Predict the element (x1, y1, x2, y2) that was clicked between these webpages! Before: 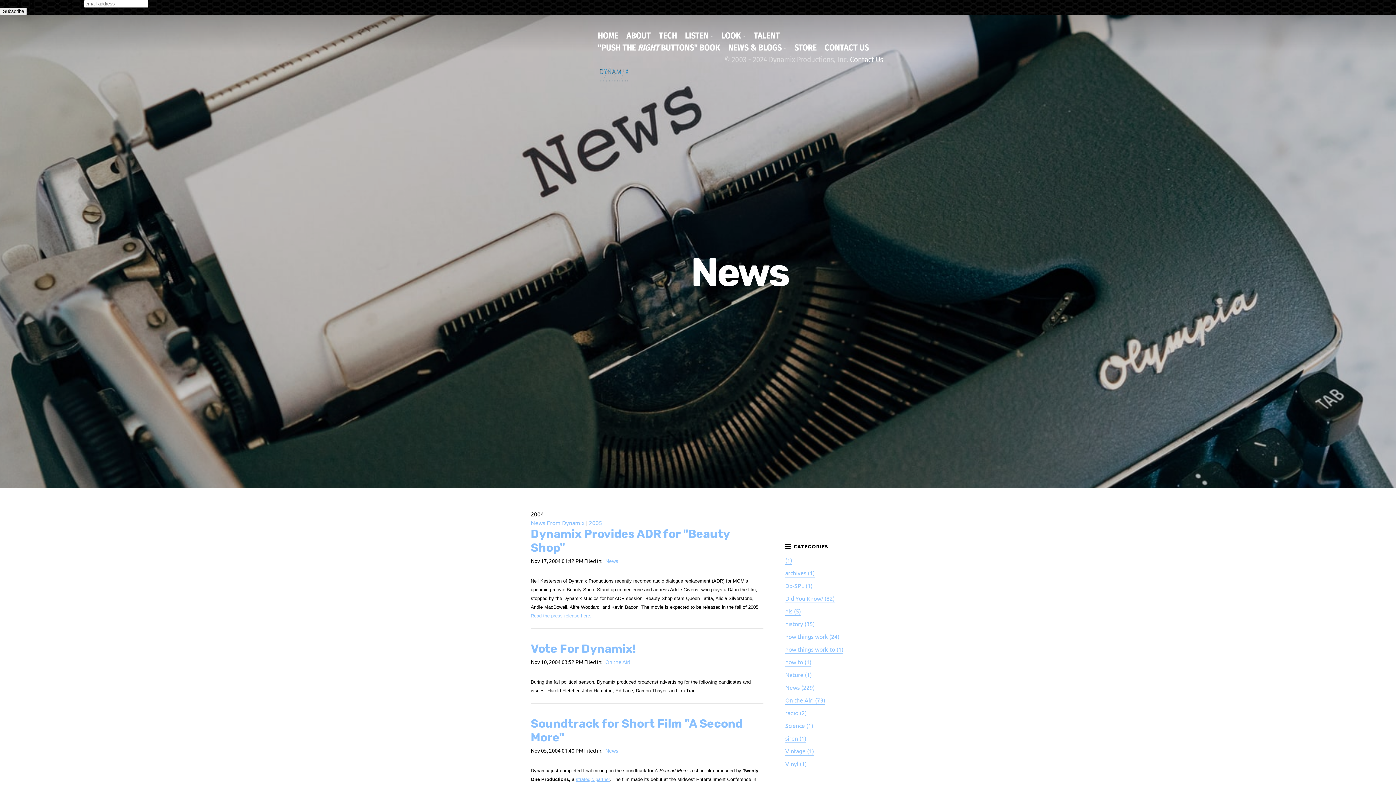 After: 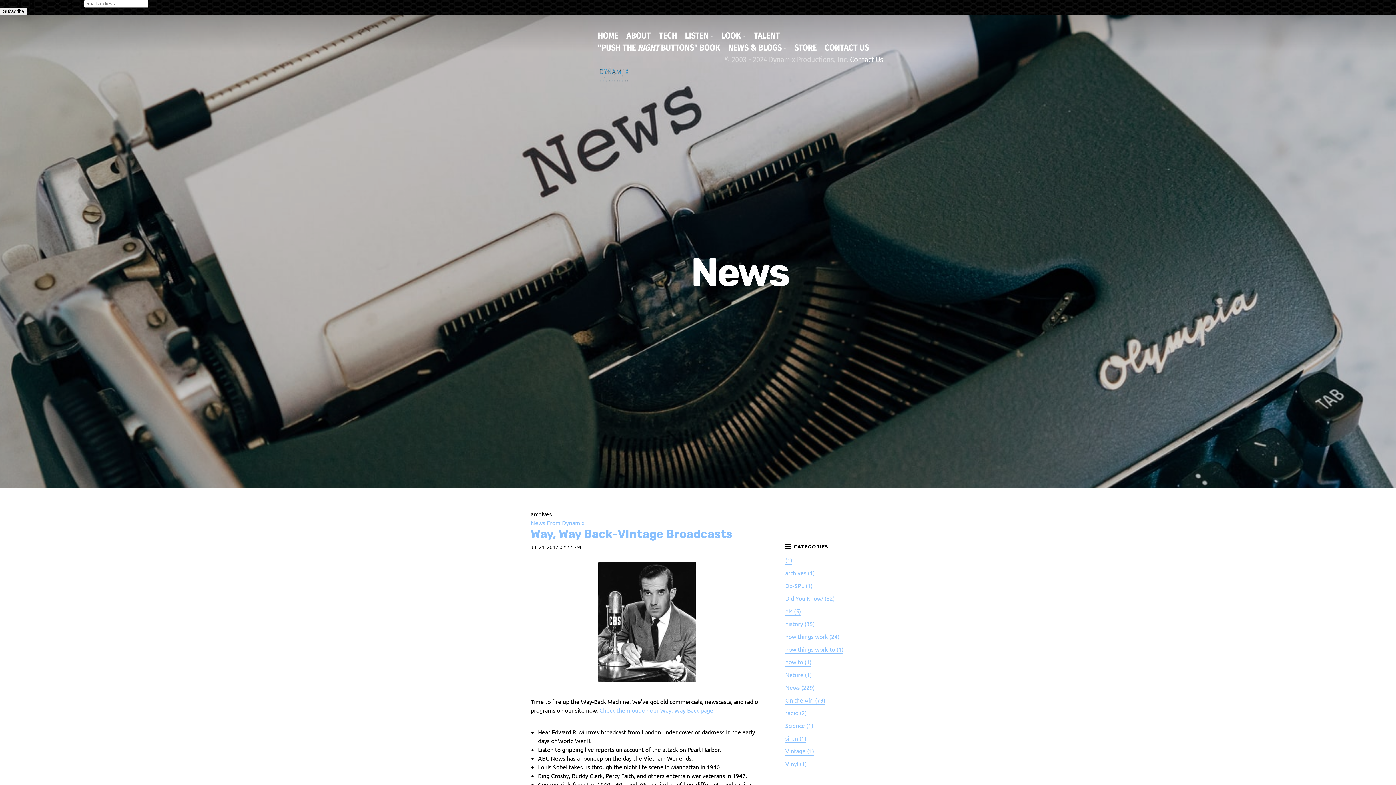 Action: label: archives (1) bbox: (785, 565, 814, 577)